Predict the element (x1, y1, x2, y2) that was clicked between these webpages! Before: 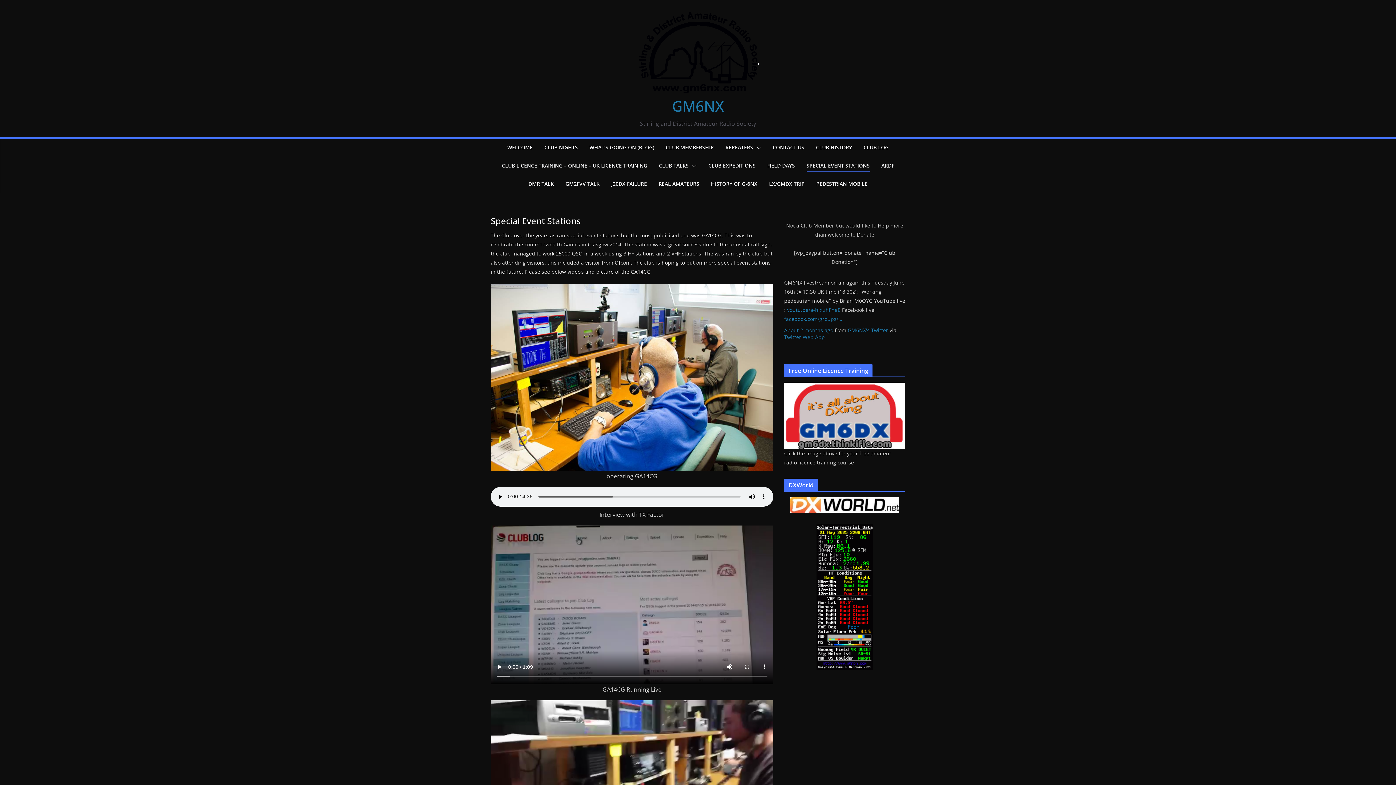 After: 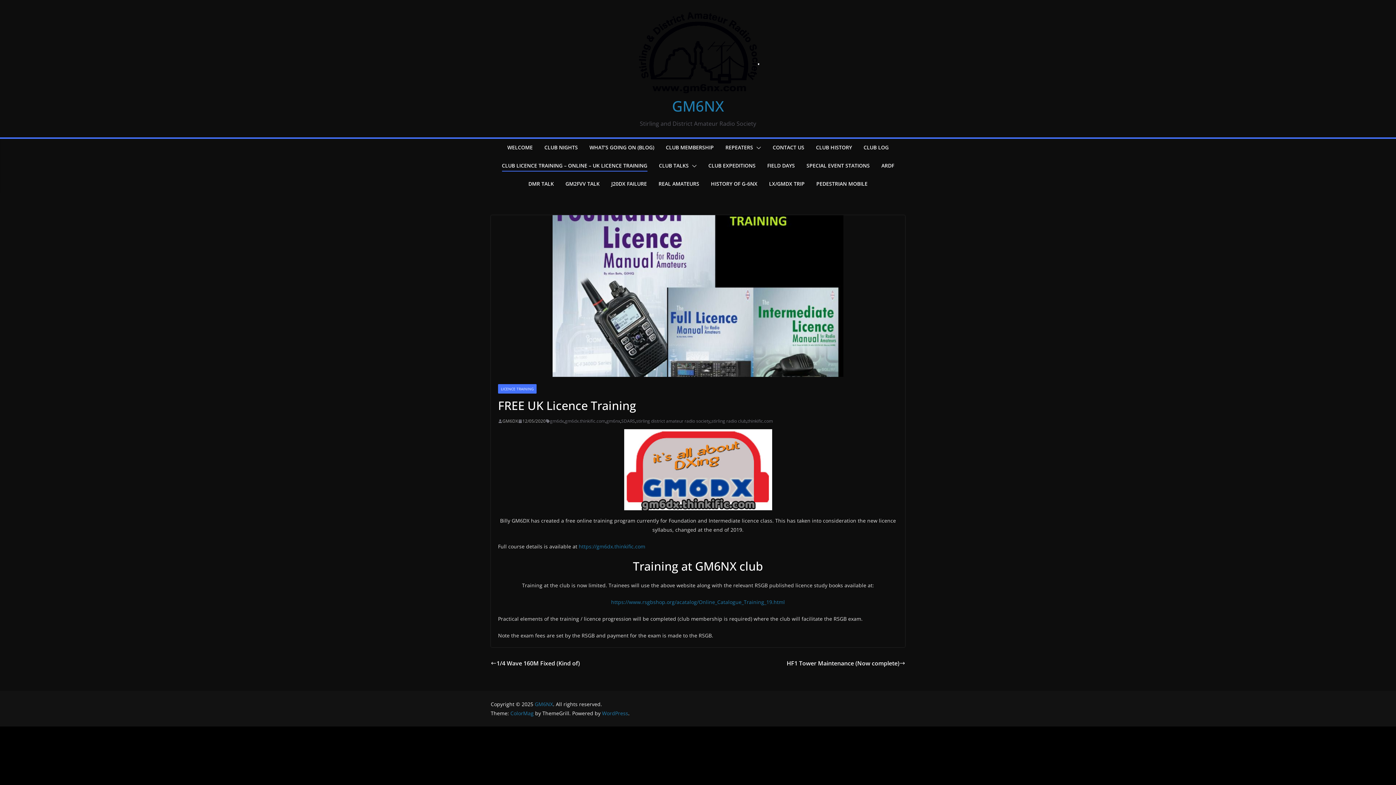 Action: label: CLUB LICENCE TRAINING – ONLINE – UK LICENCE TRAINING bbox: (502, 160, 647, 171)